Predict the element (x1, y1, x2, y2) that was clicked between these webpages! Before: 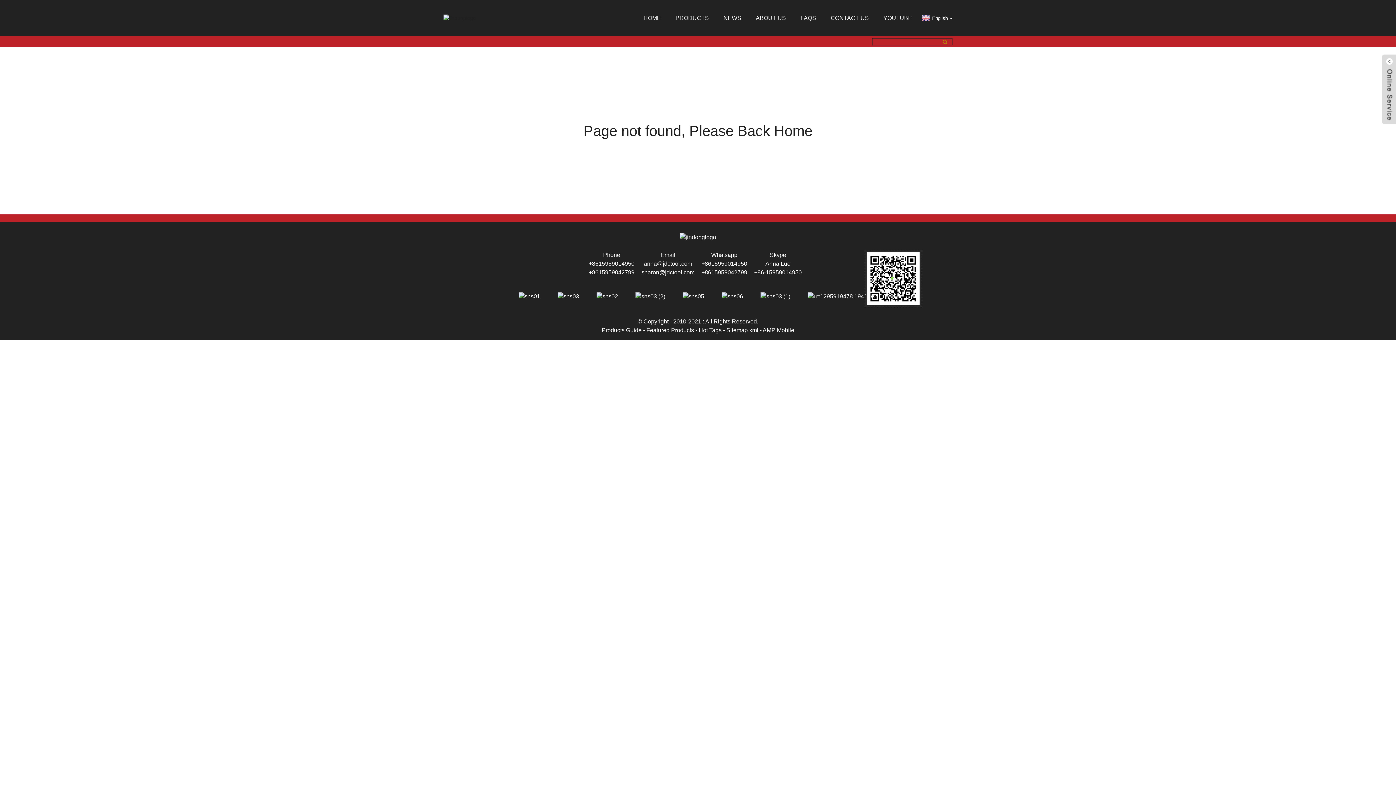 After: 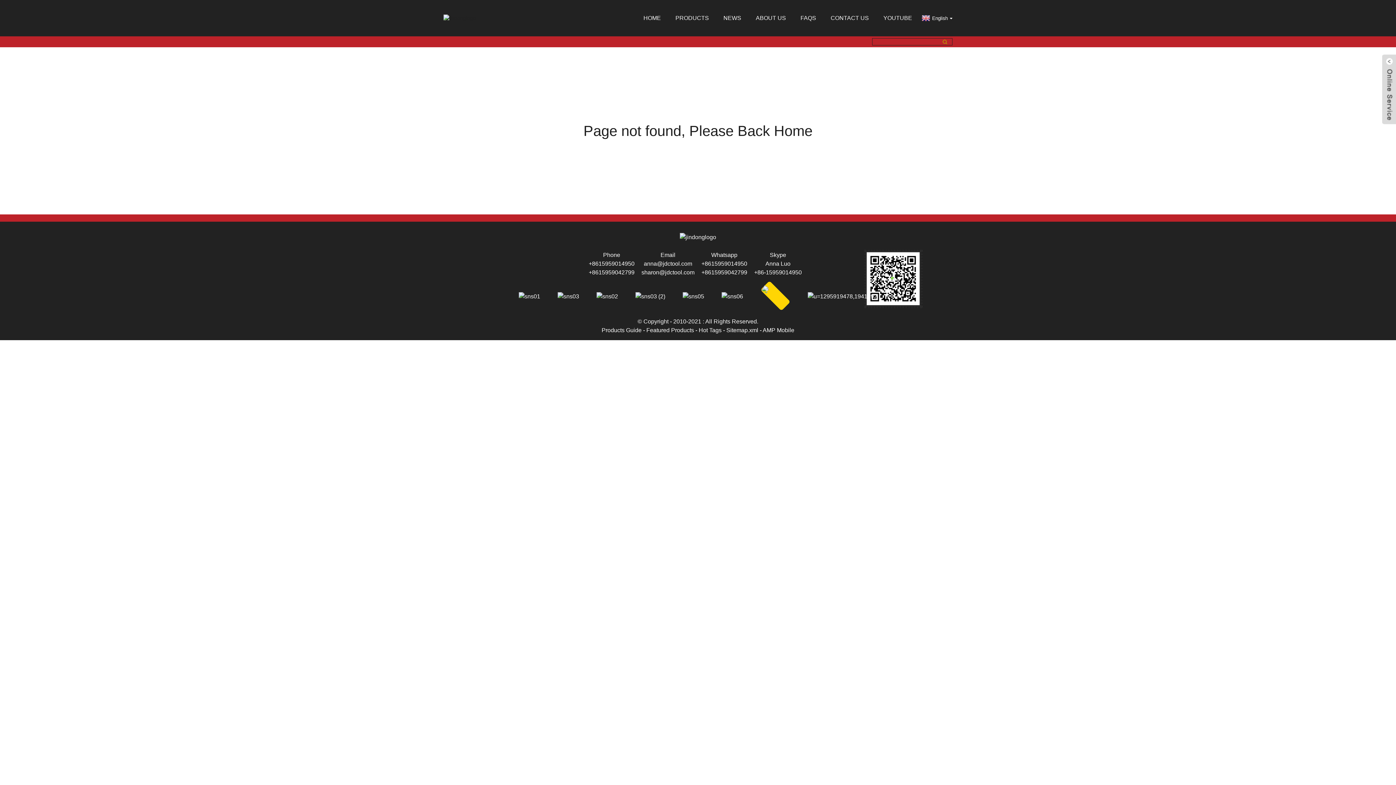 Action: bbox: (757, 287, 794, 303)